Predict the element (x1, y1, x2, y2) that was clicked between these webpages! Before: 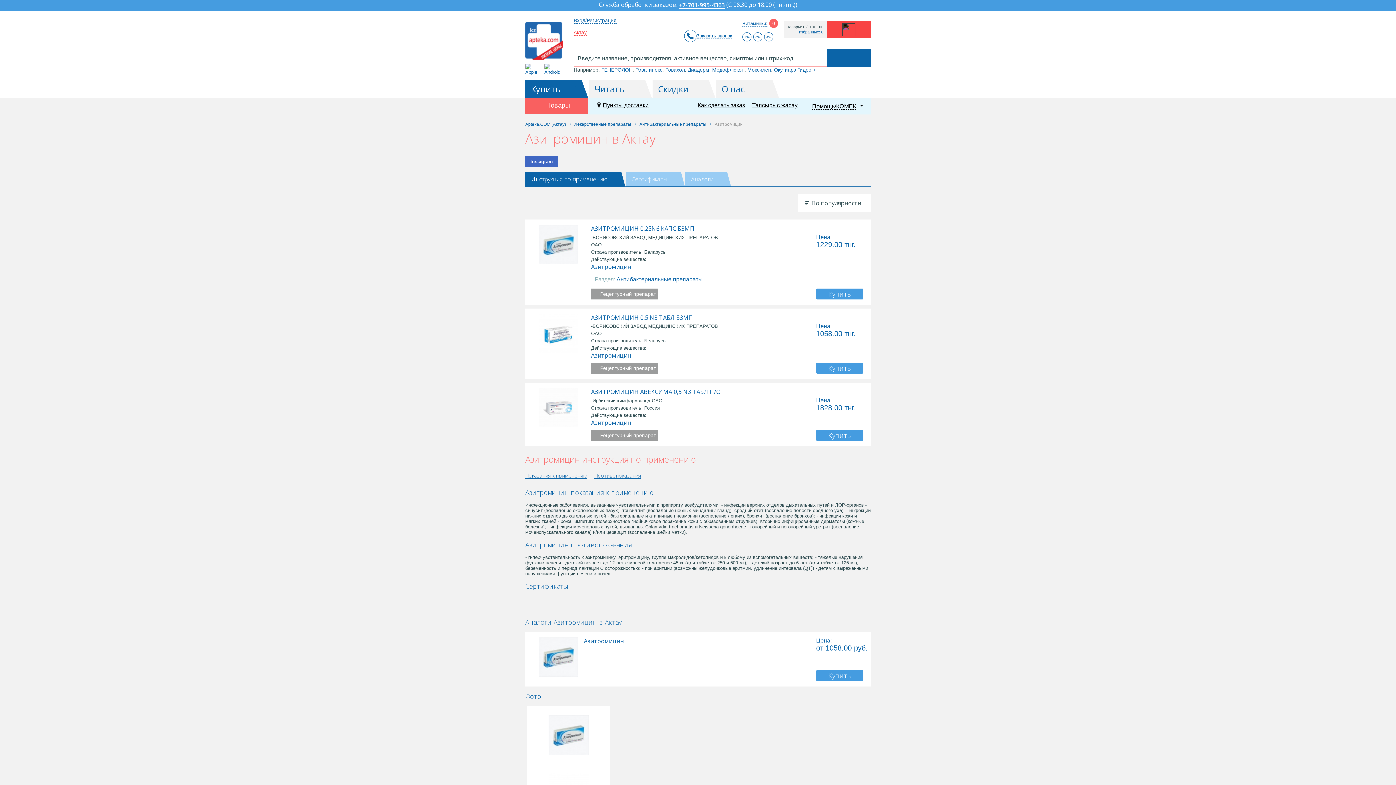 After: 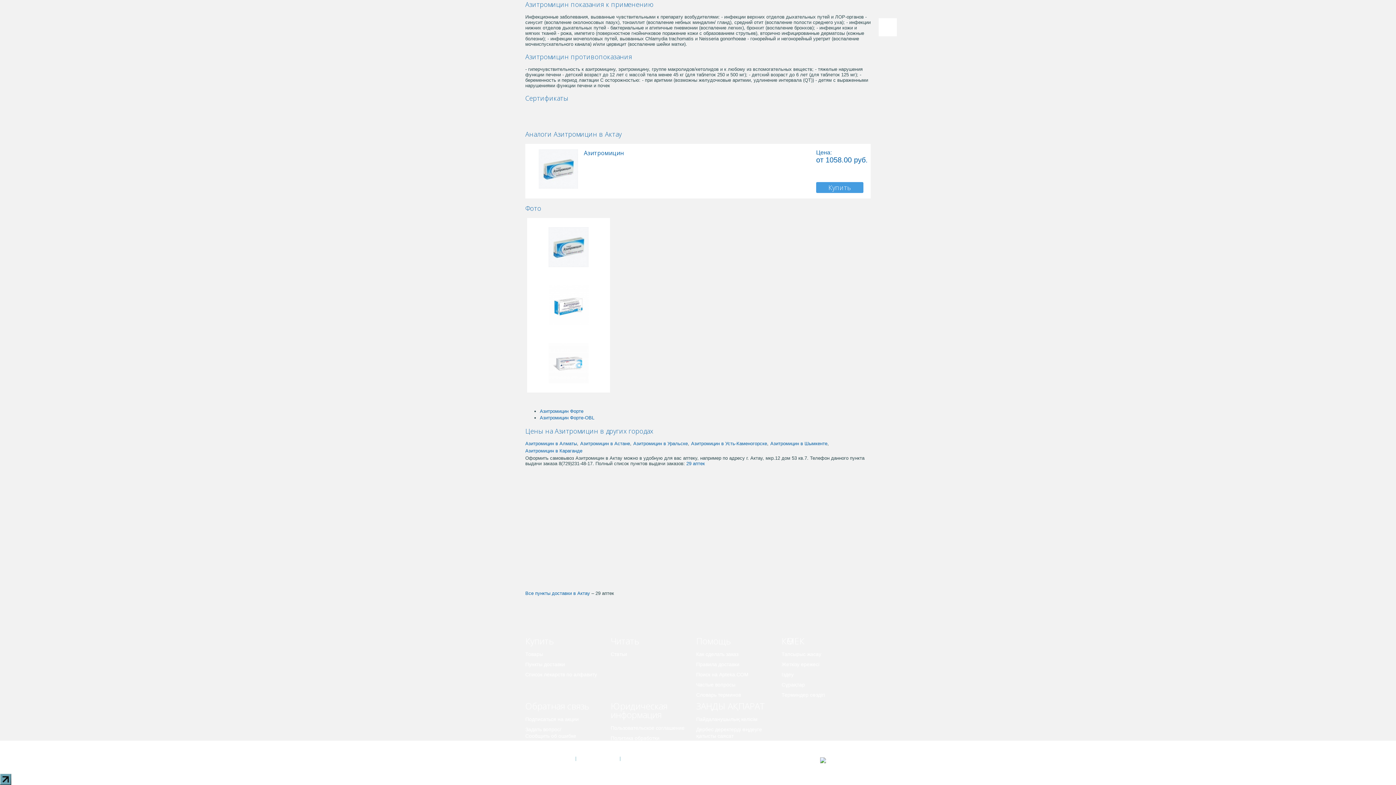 Action: bbox: (625, 172, 676, 186) label: Сертификаты